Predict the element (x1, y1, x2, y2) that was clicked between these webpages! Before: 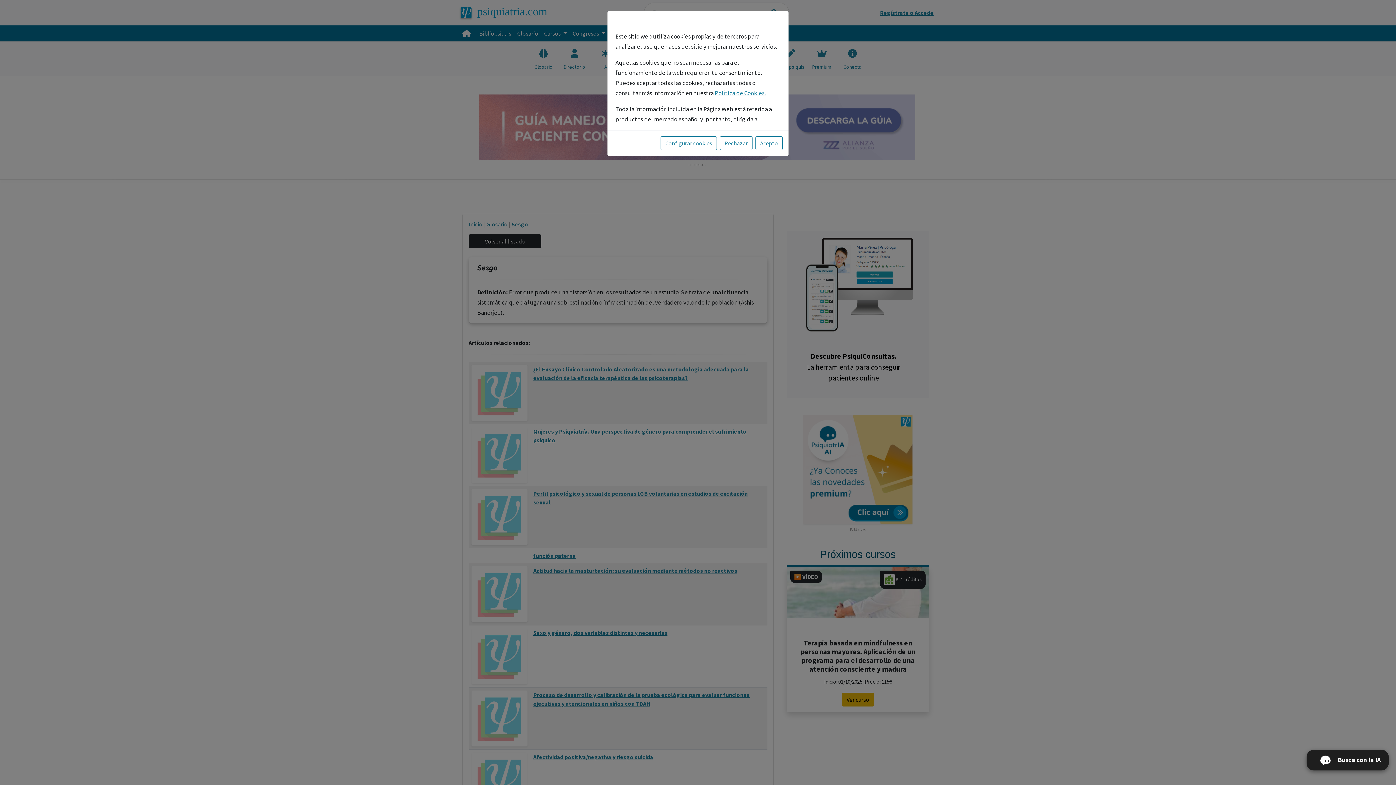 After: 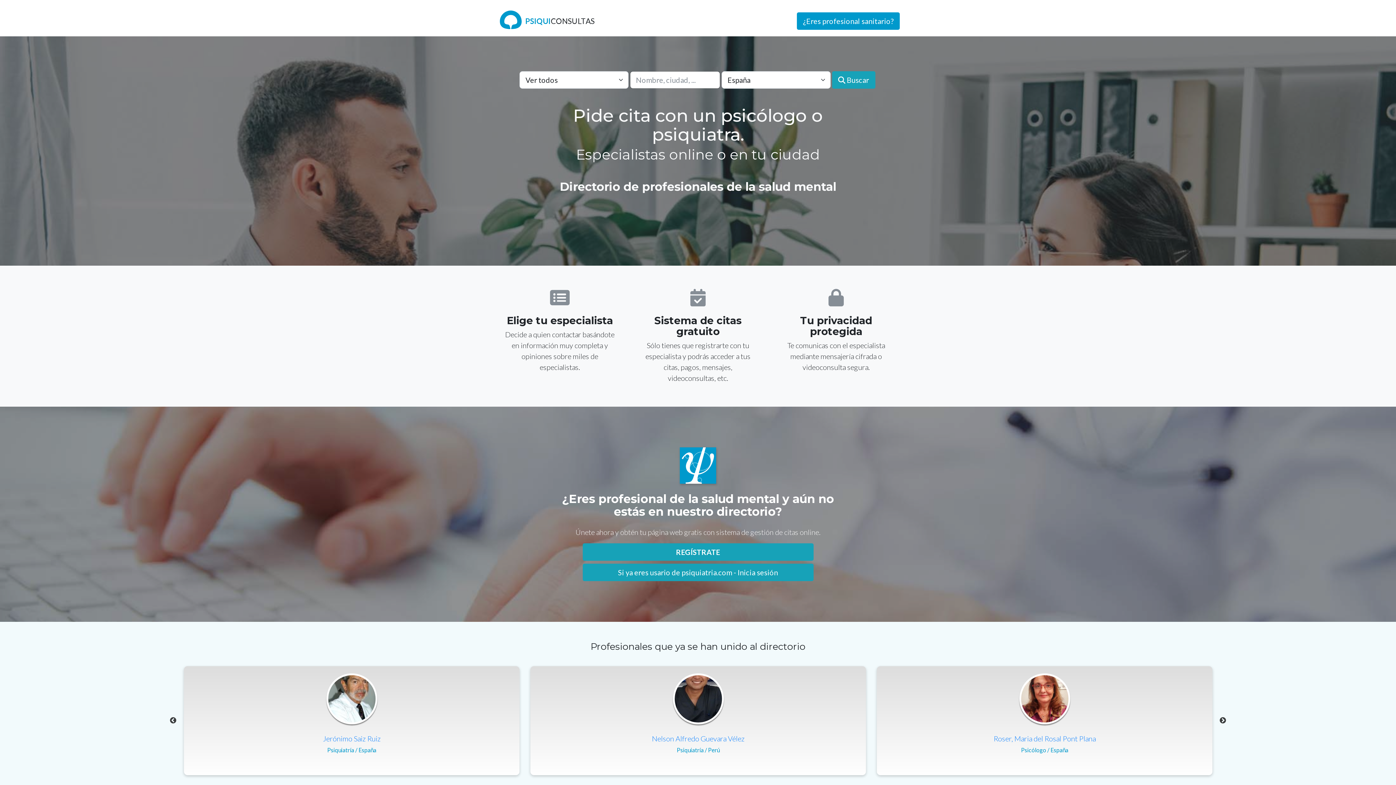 Action: bbox: (720, 136, 752, 150) label: Rechazar